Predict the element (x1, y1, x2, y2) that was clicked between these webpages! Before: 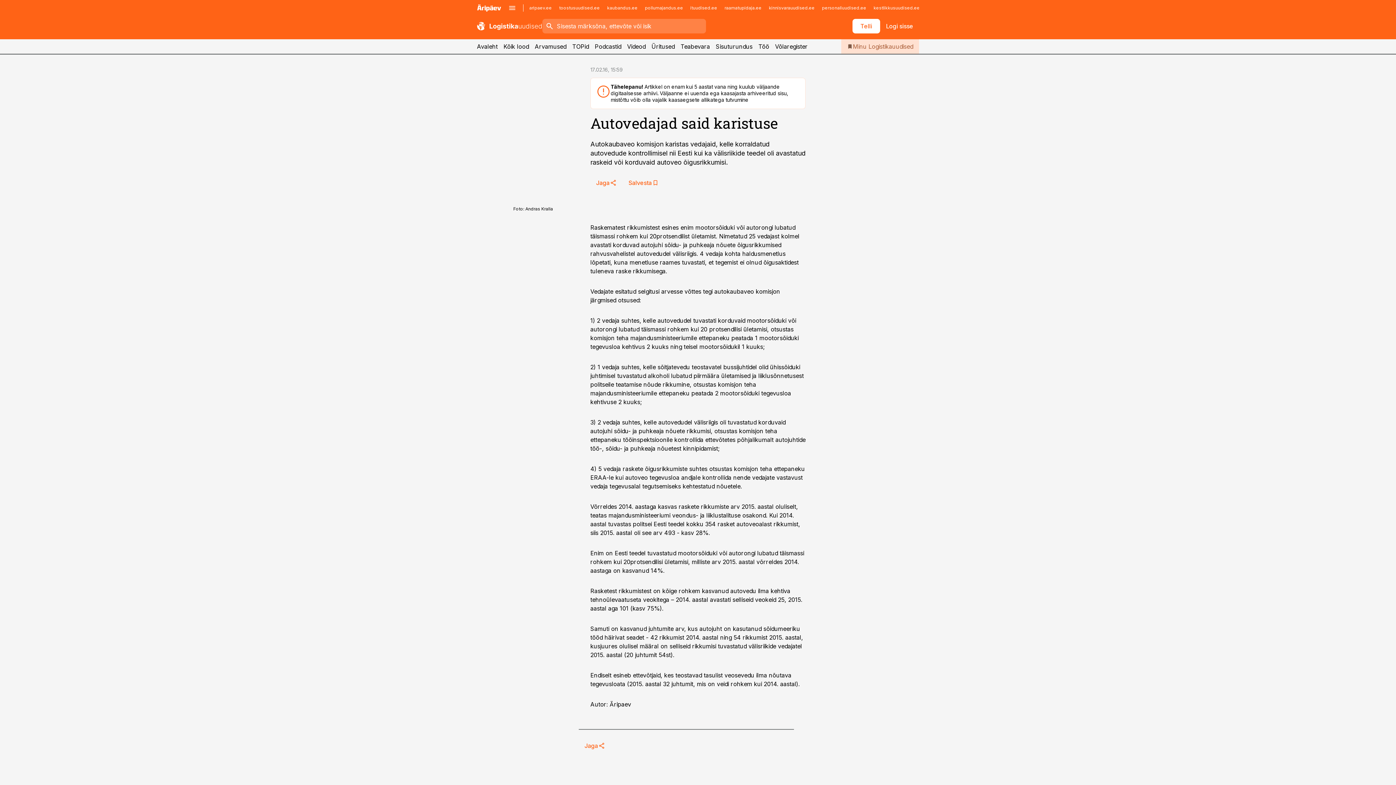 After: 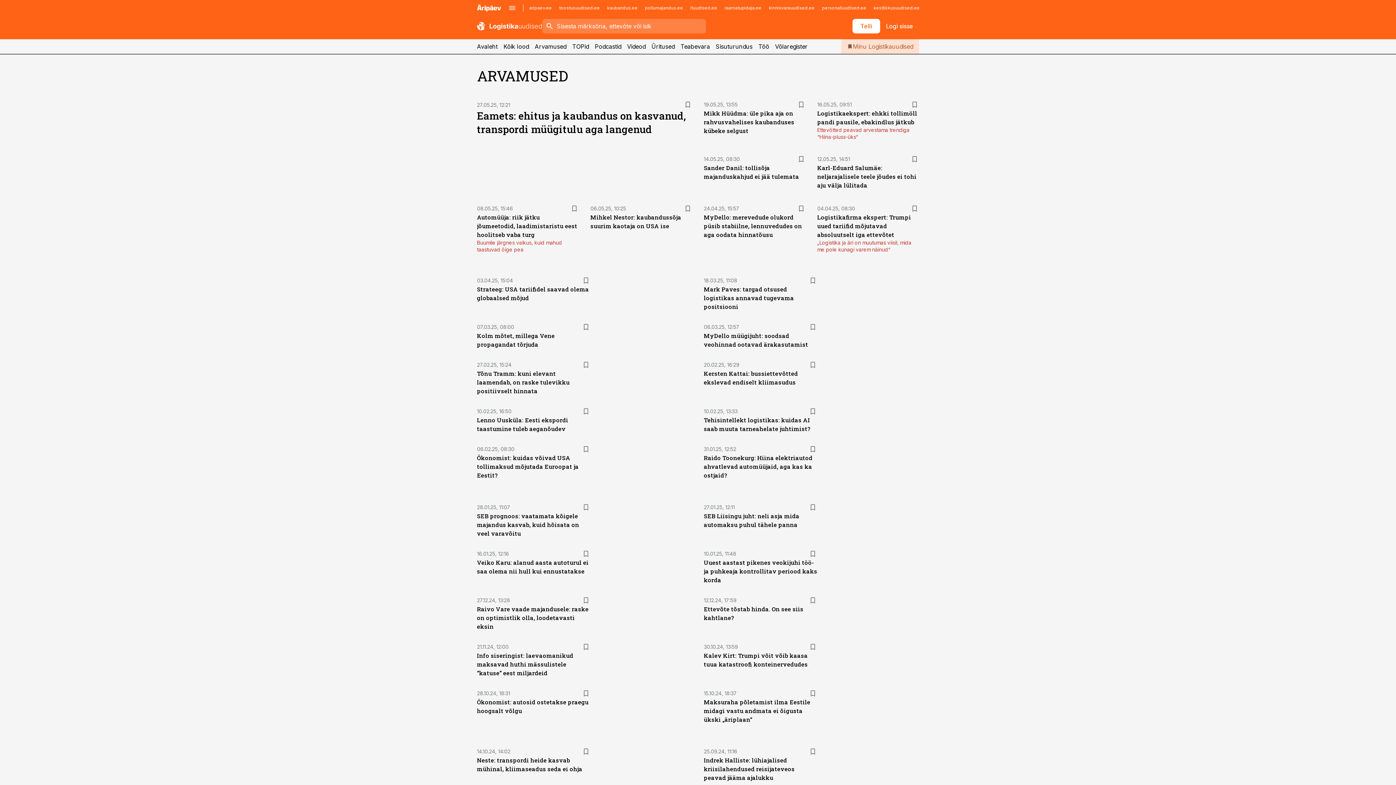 Action: label: Arvamused bbox: (534, 39, 566, 53)